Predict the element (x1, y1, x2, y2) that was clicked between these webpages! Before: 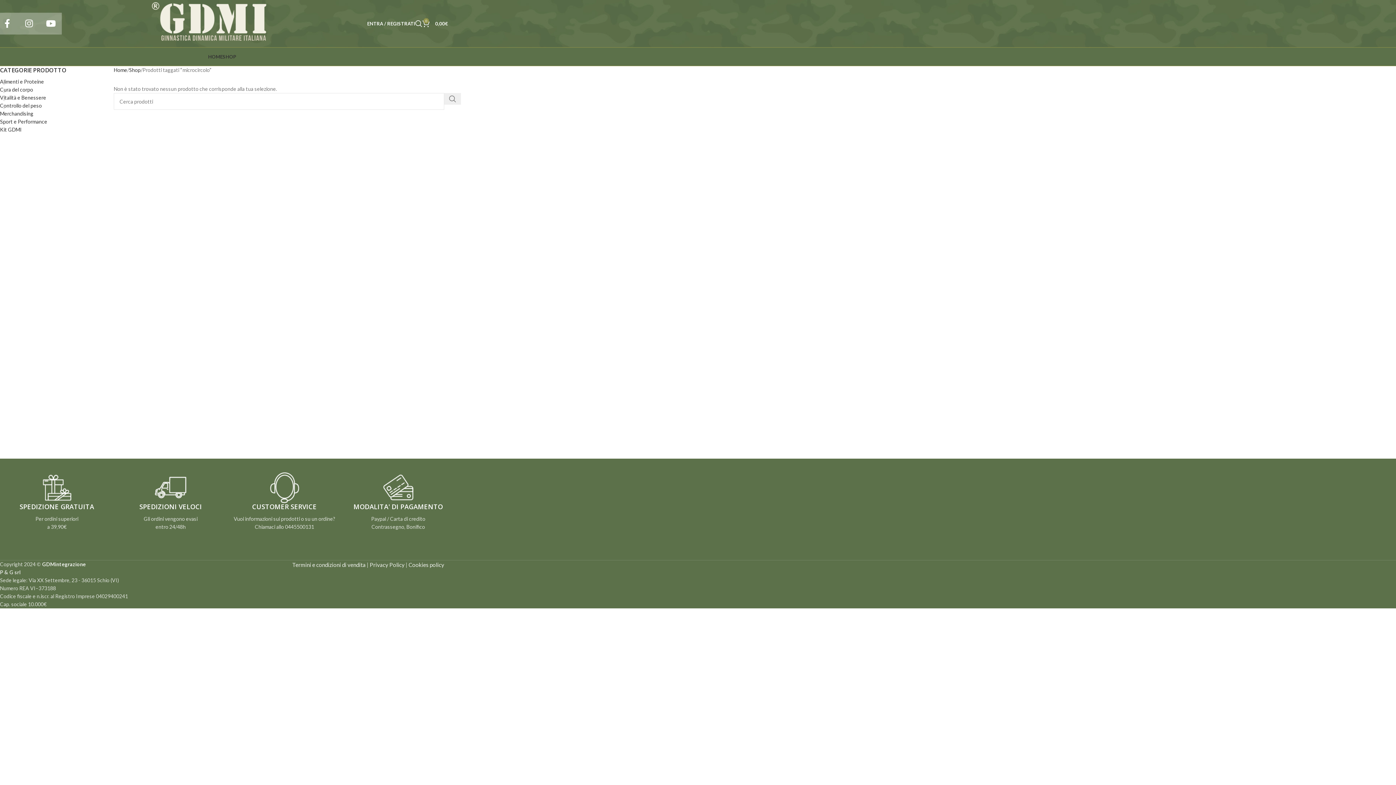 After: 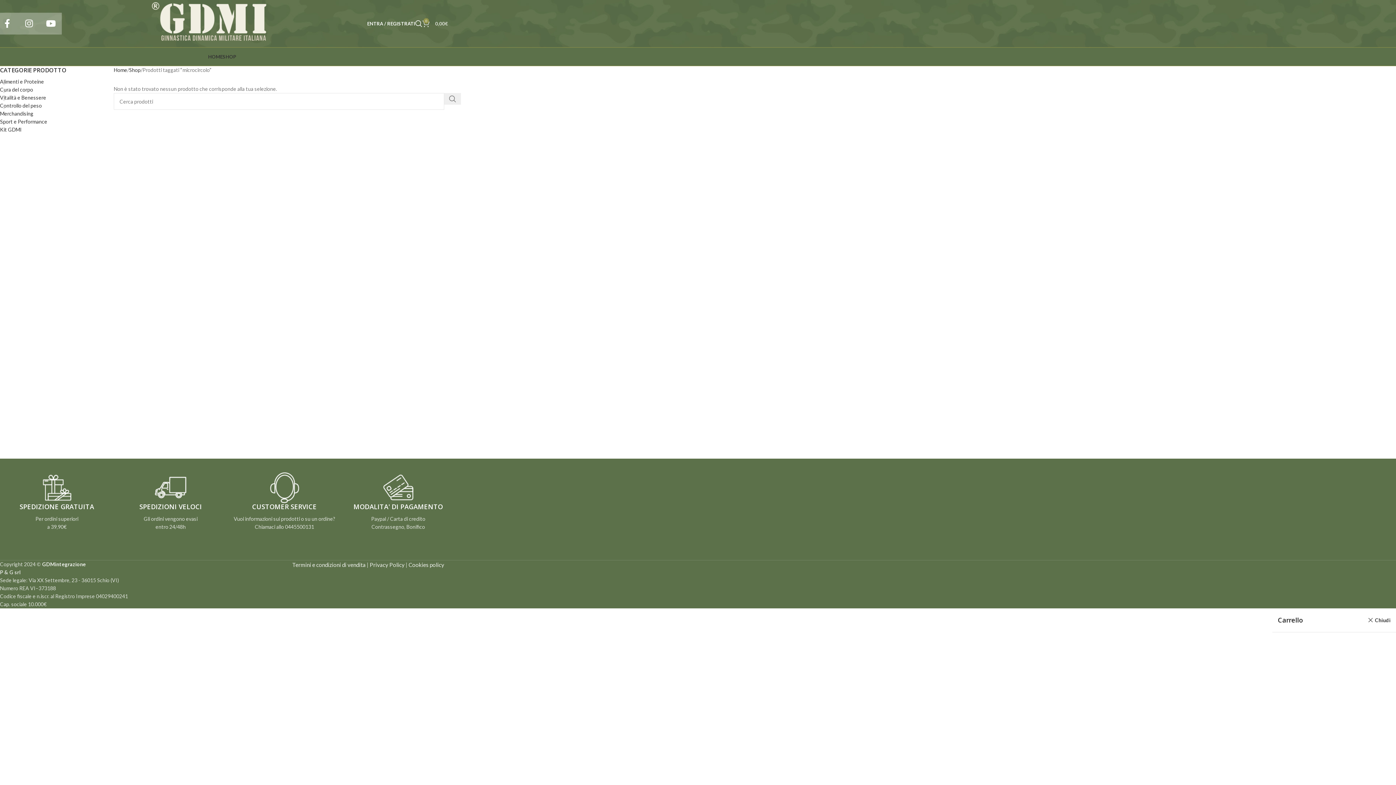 Action: bbox: (422, 16, 448, 30) label: 0
0,00€